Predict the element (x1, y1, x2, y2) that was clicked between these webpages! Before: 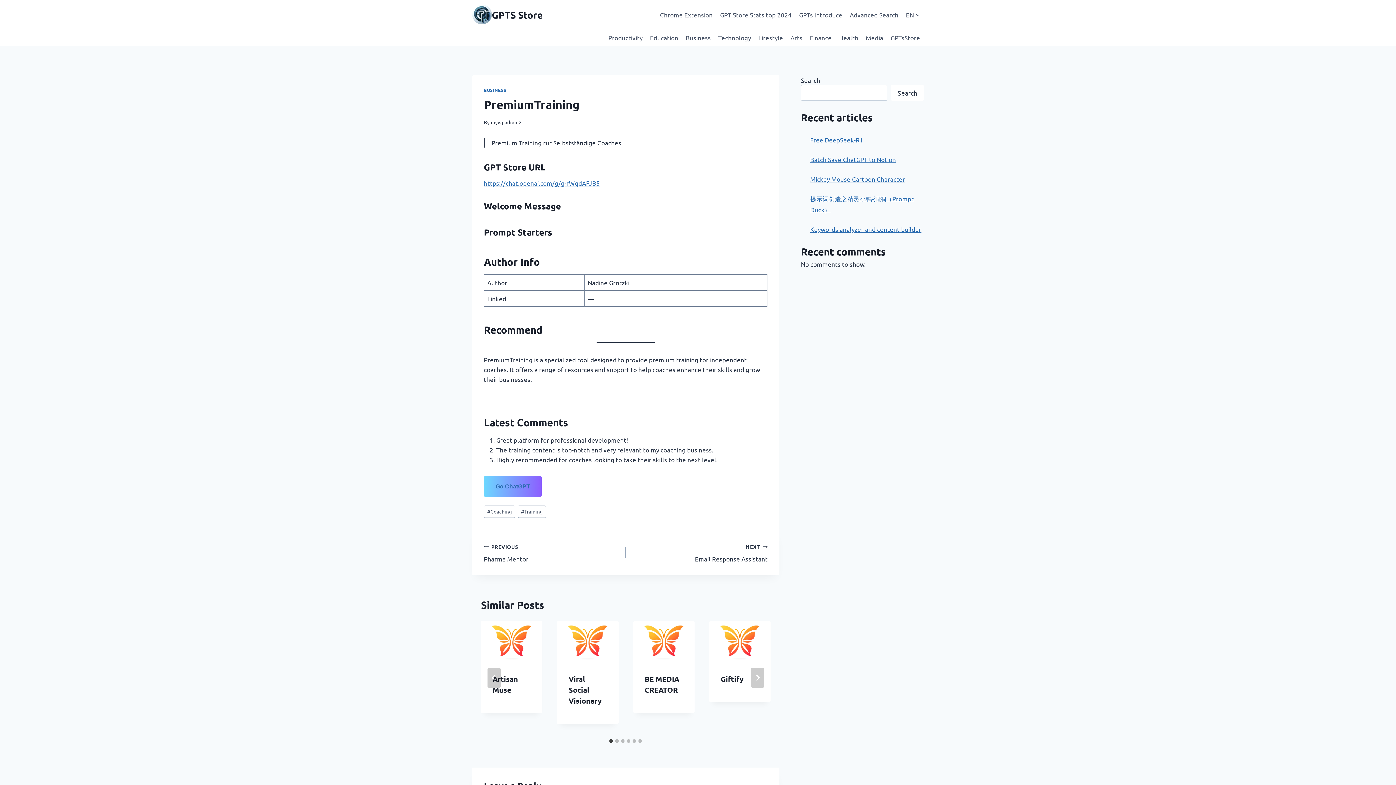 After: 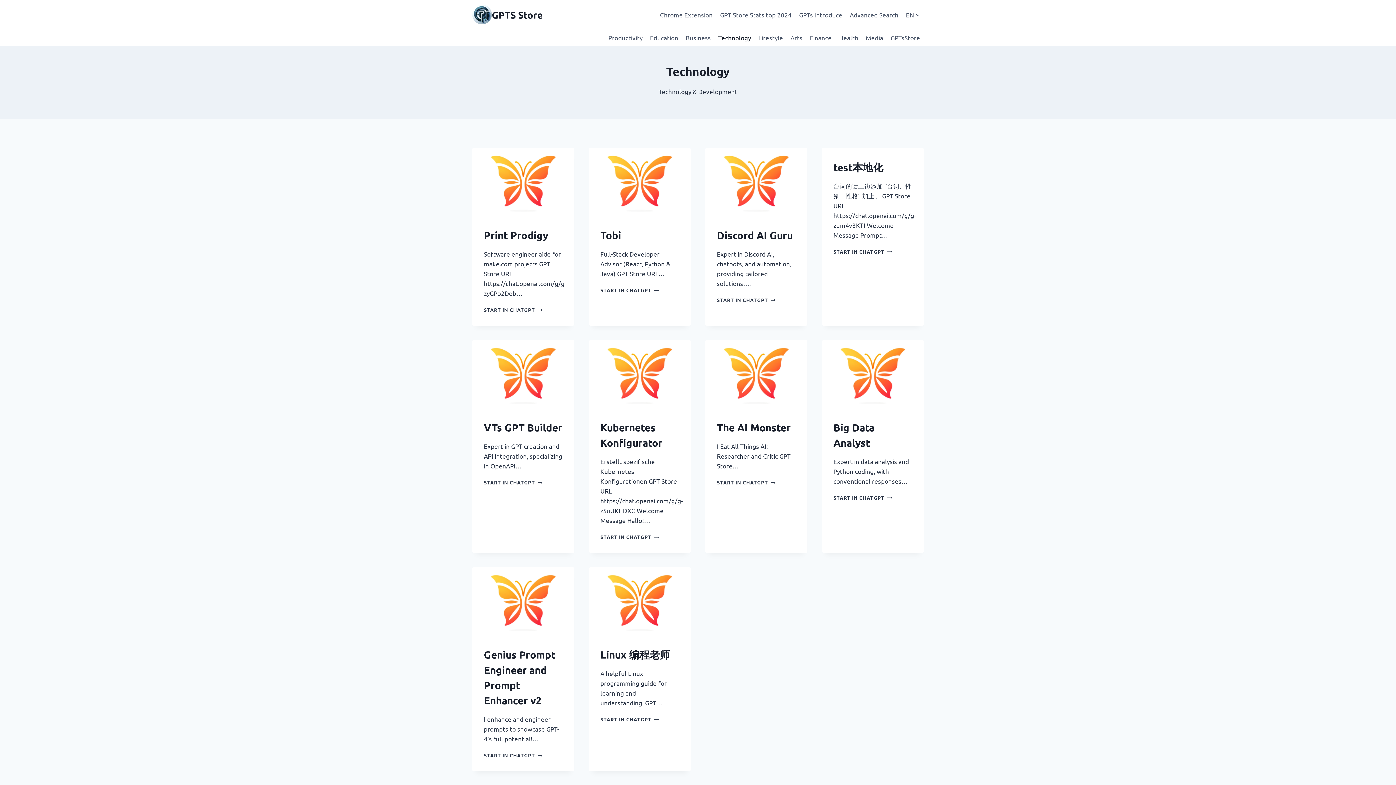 Action: label: Technology bbox: (714, 29, 754, 46)